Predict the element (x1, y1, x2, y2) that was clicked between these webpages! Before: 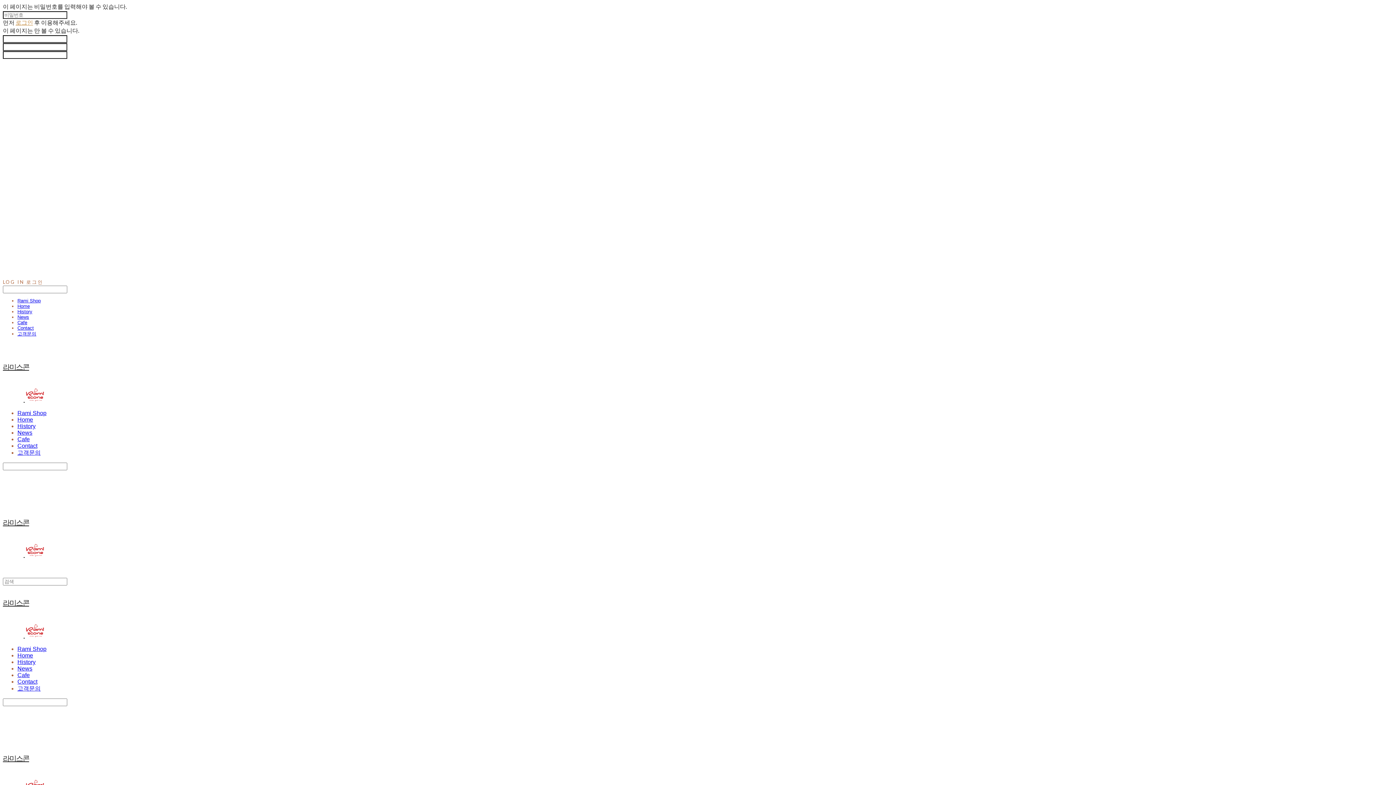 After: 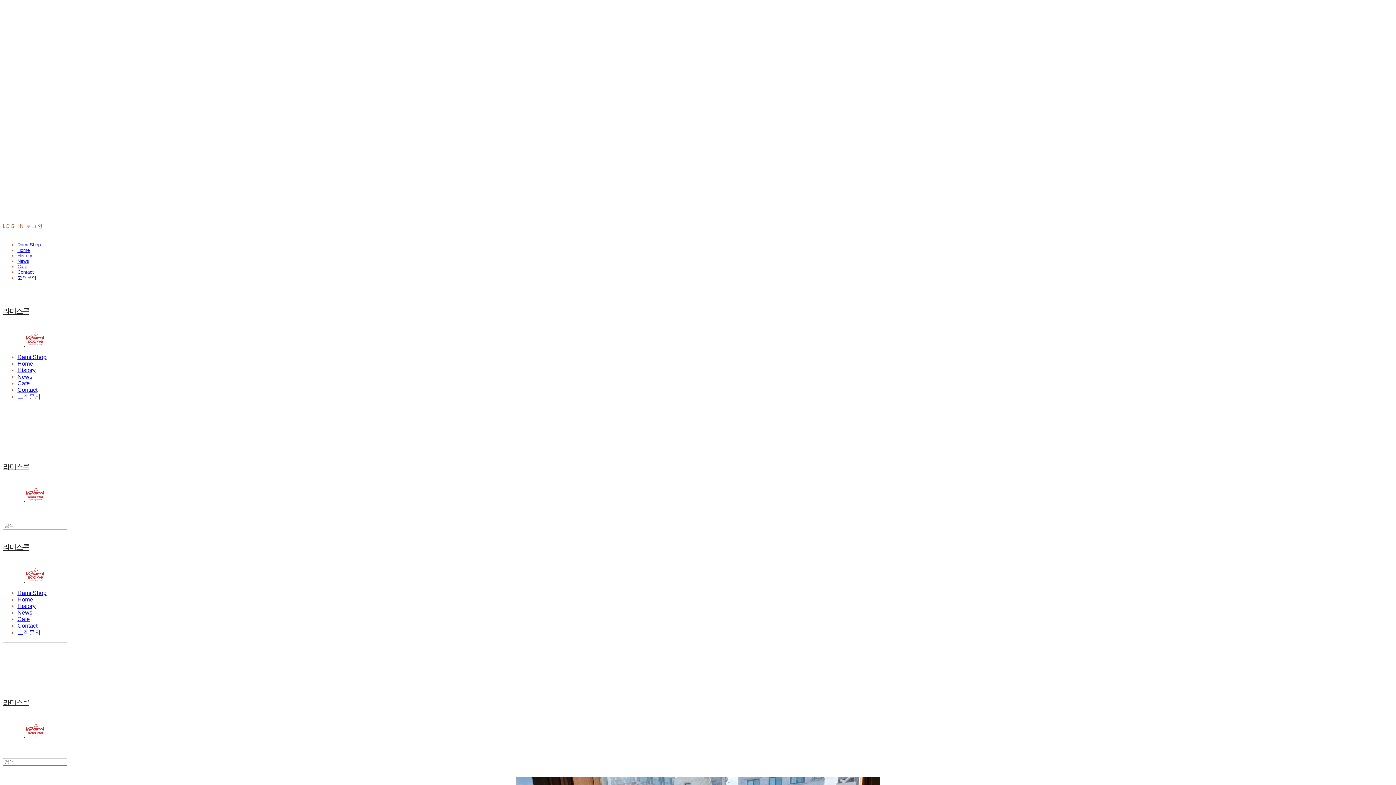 Action: label: Contact bbox: (17, 325, 33, 330)